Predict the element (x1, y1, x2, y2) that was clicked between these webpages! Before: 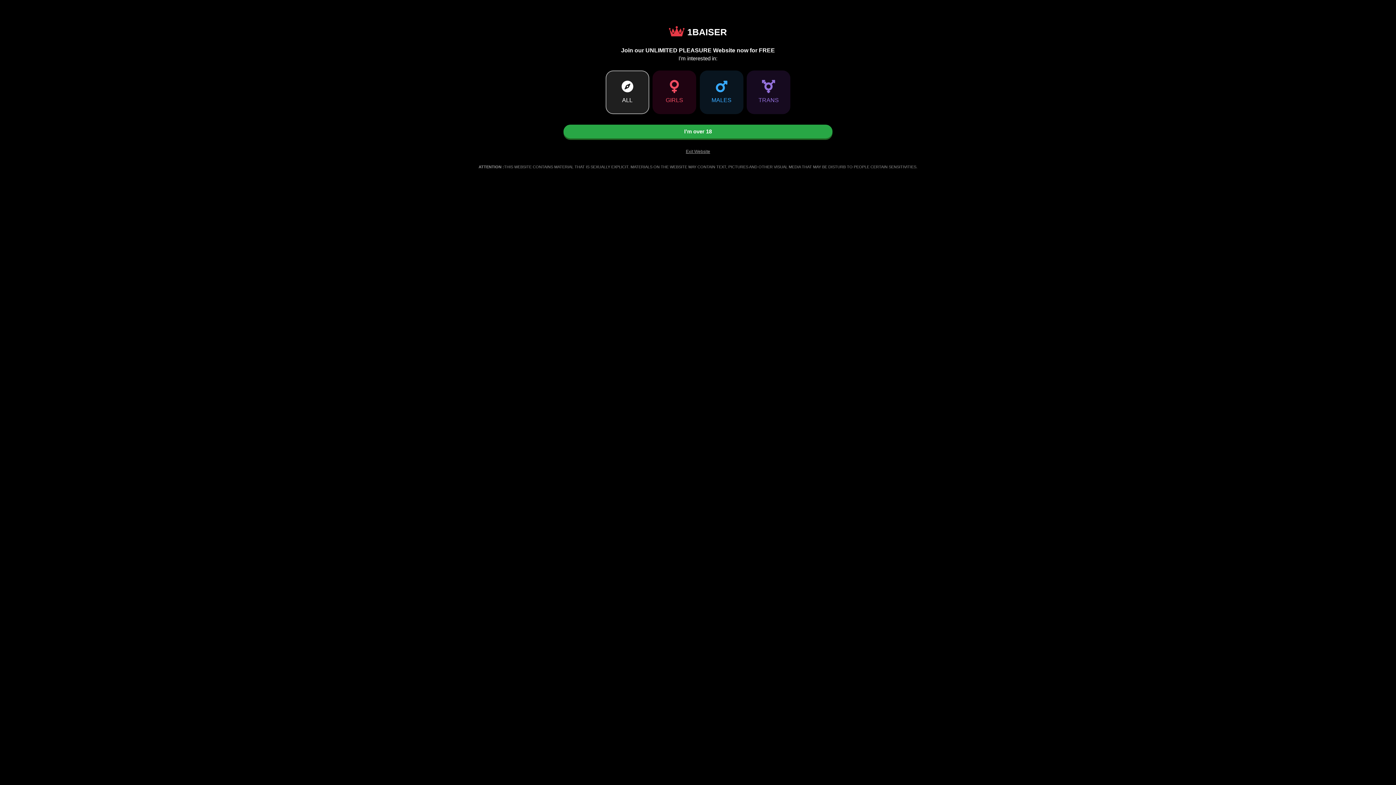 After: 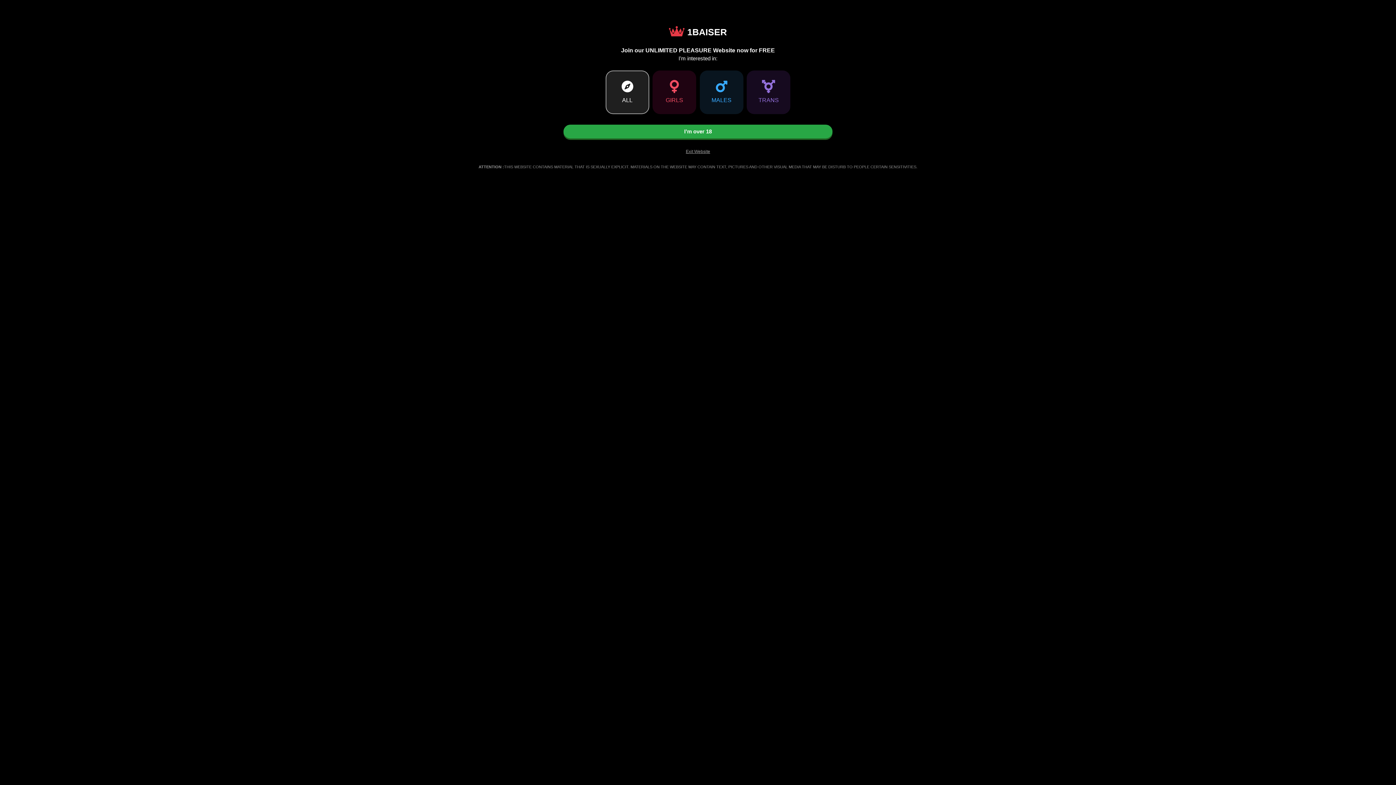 Action: bbox: (669, 26, 727, 37) label: Go to Main Page